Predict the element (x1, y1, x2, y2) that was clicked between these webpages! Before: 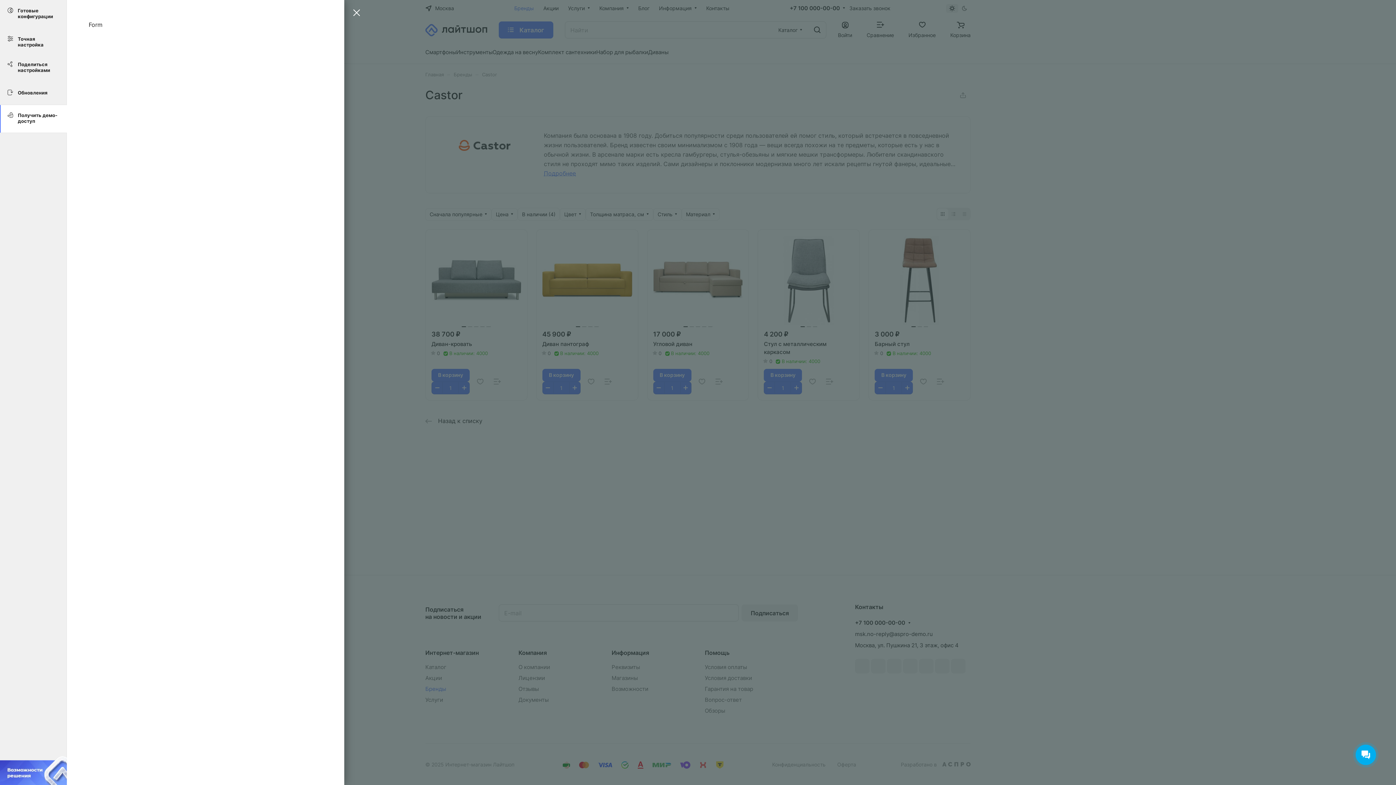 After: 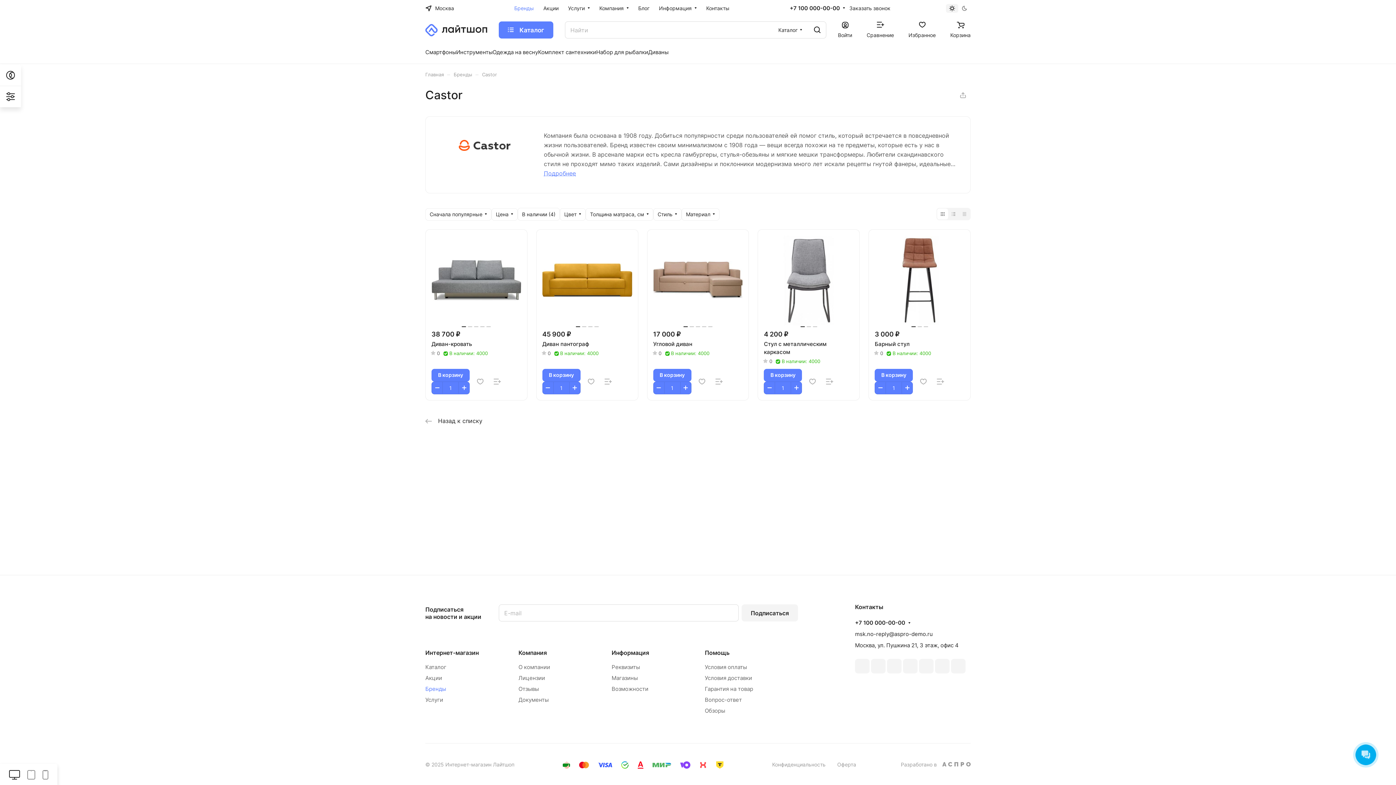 Action: bbox: (347, 10, 362, 17)